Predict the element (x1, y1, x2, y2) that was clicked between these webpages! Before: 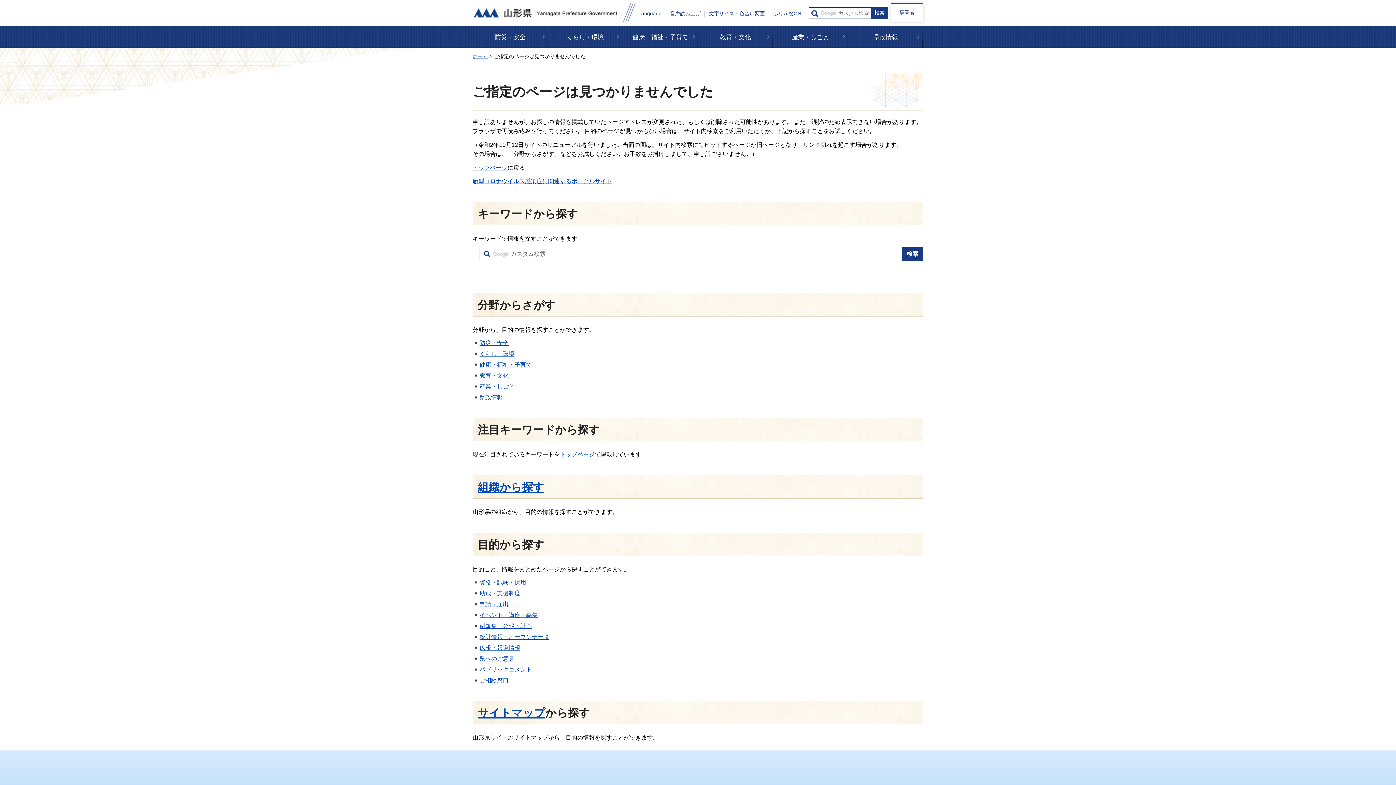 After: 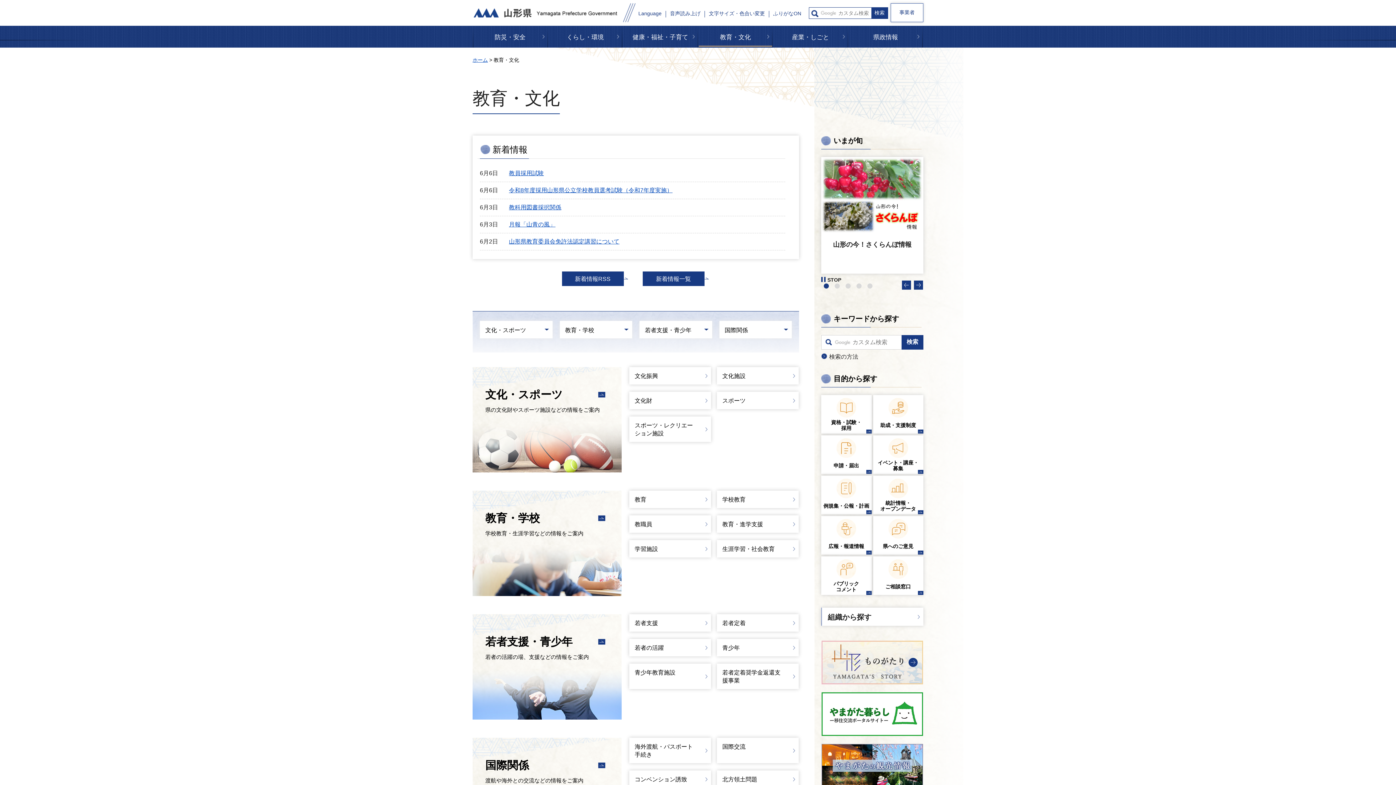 Action: label: 教育・文化 bbox: (479, 372, 508, 378)